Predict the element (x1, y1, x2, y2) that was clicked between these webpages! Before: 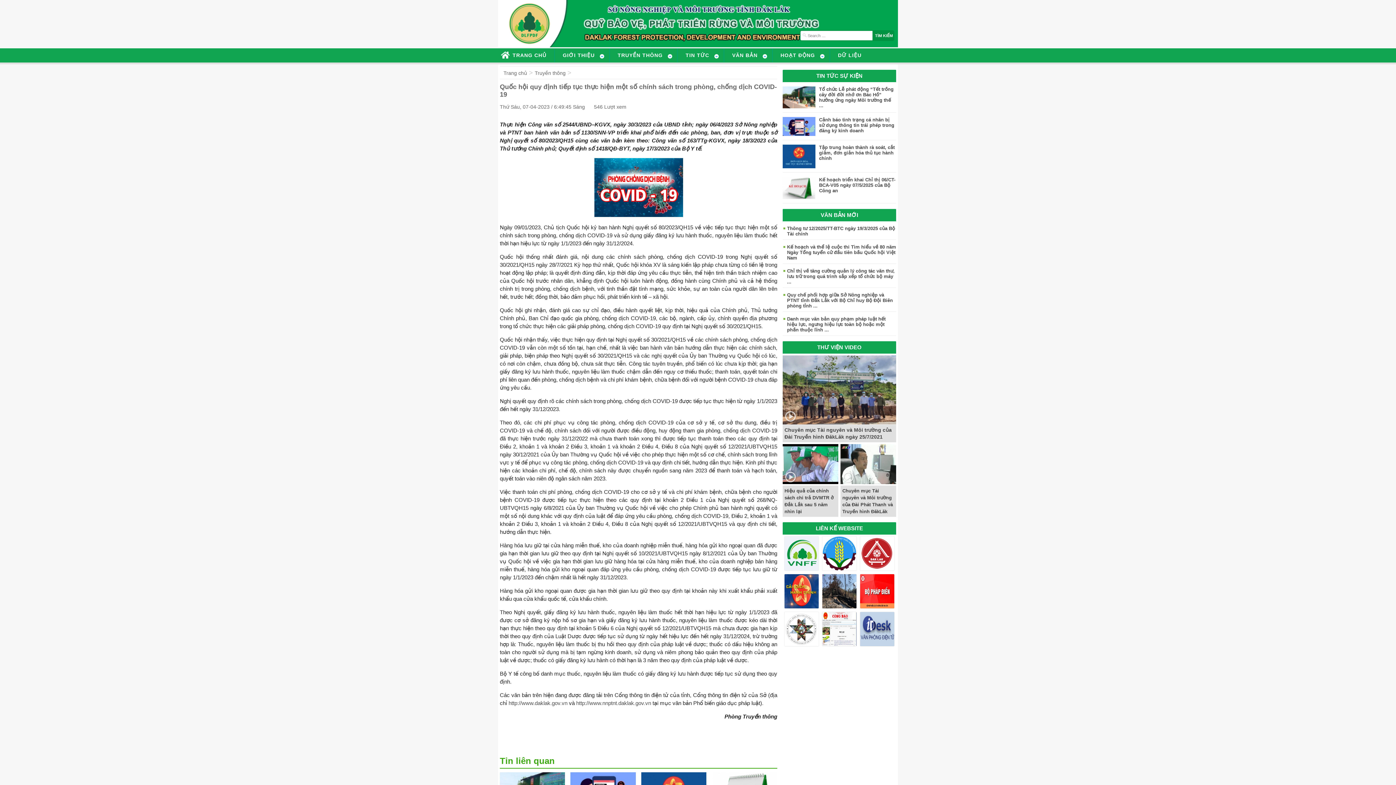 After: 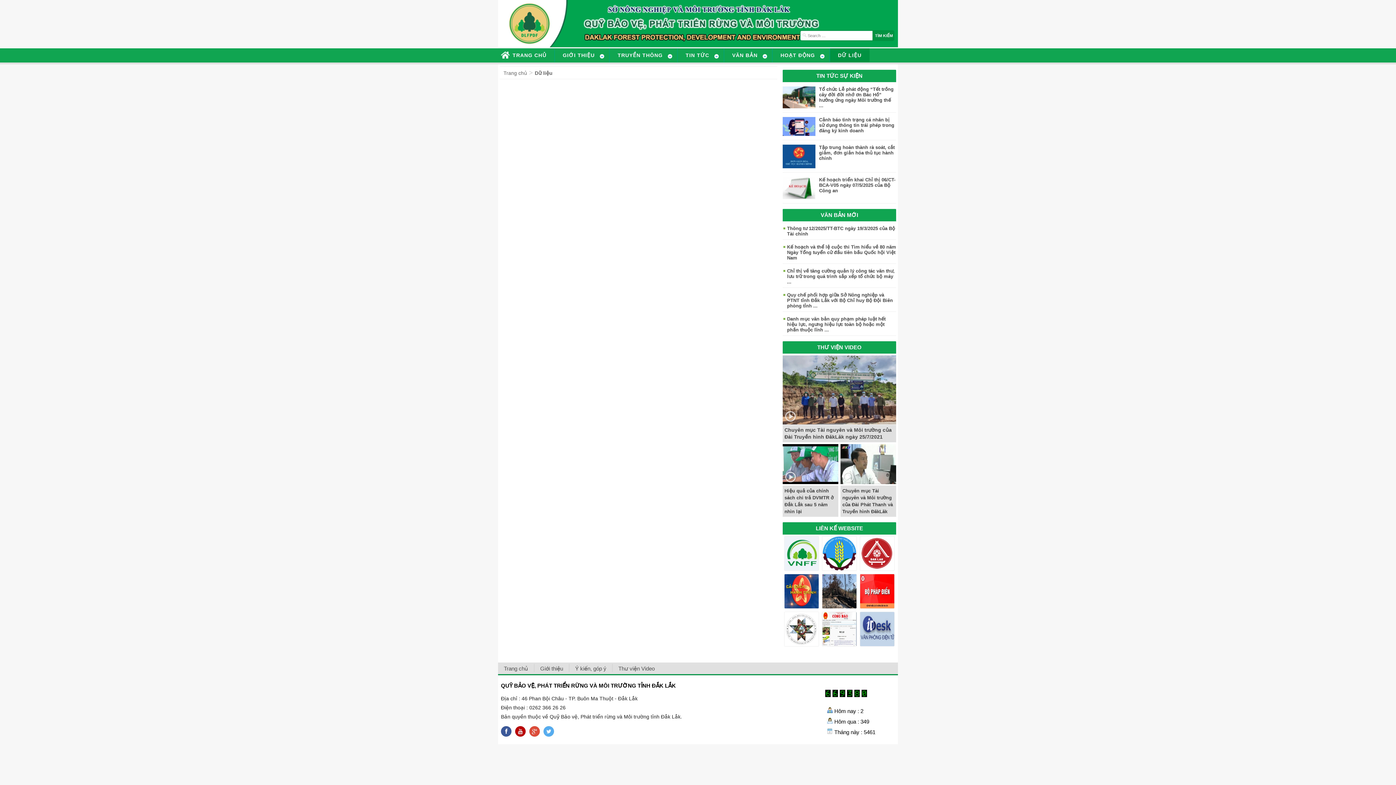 Action: label: DỮ LIỆU bbox: (829, 48, 869, 62)